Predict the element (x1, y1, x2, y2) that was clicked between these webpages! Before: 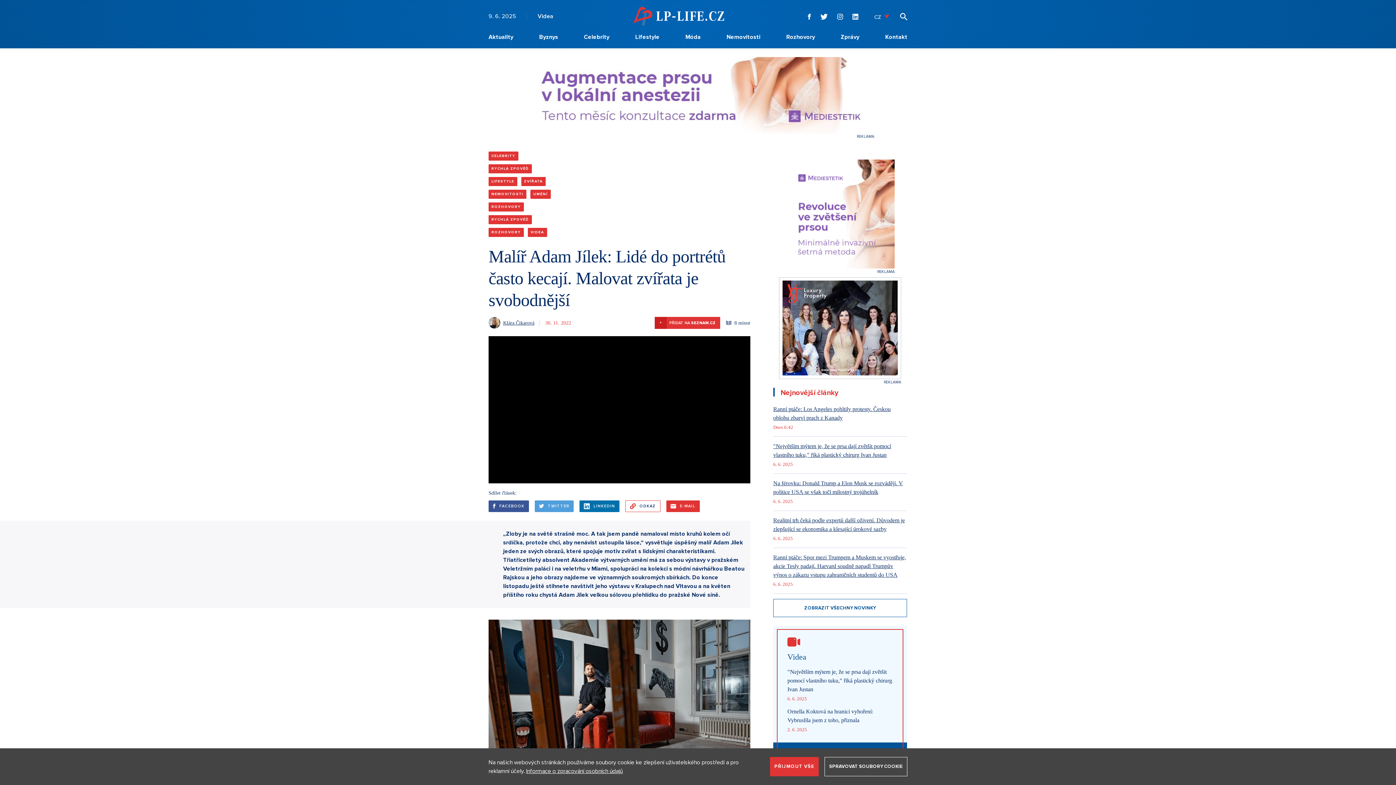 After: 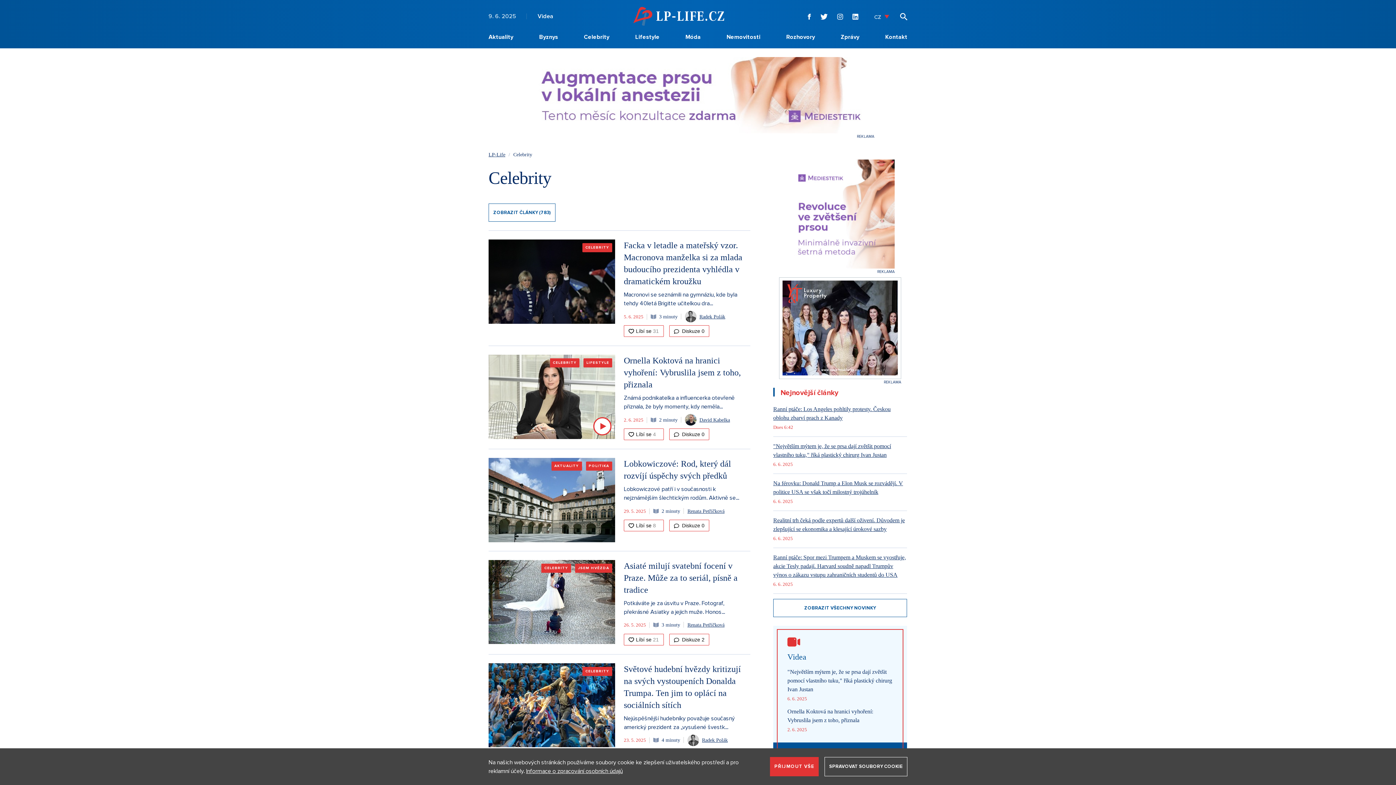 Action: label: Celebrity bbox: (584, 32, 609, 48)